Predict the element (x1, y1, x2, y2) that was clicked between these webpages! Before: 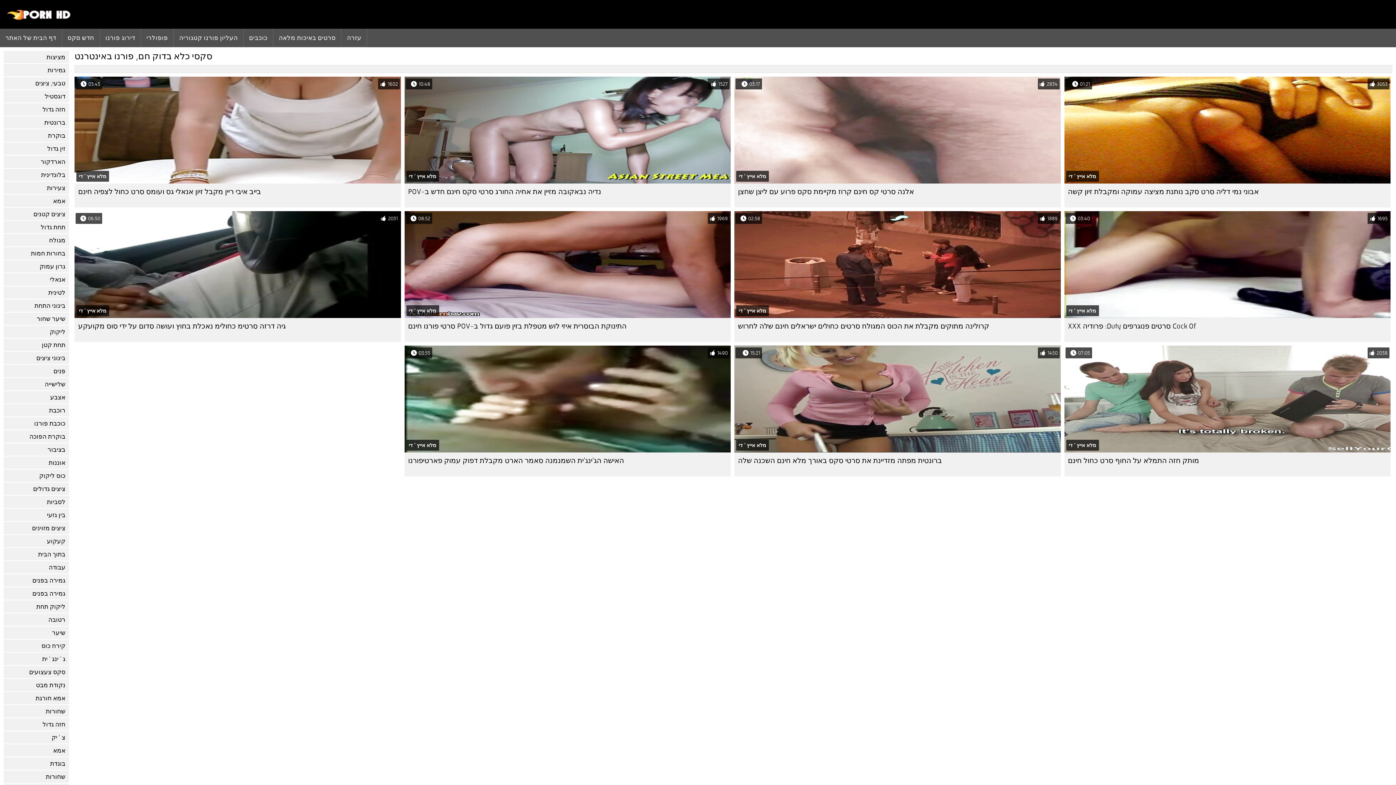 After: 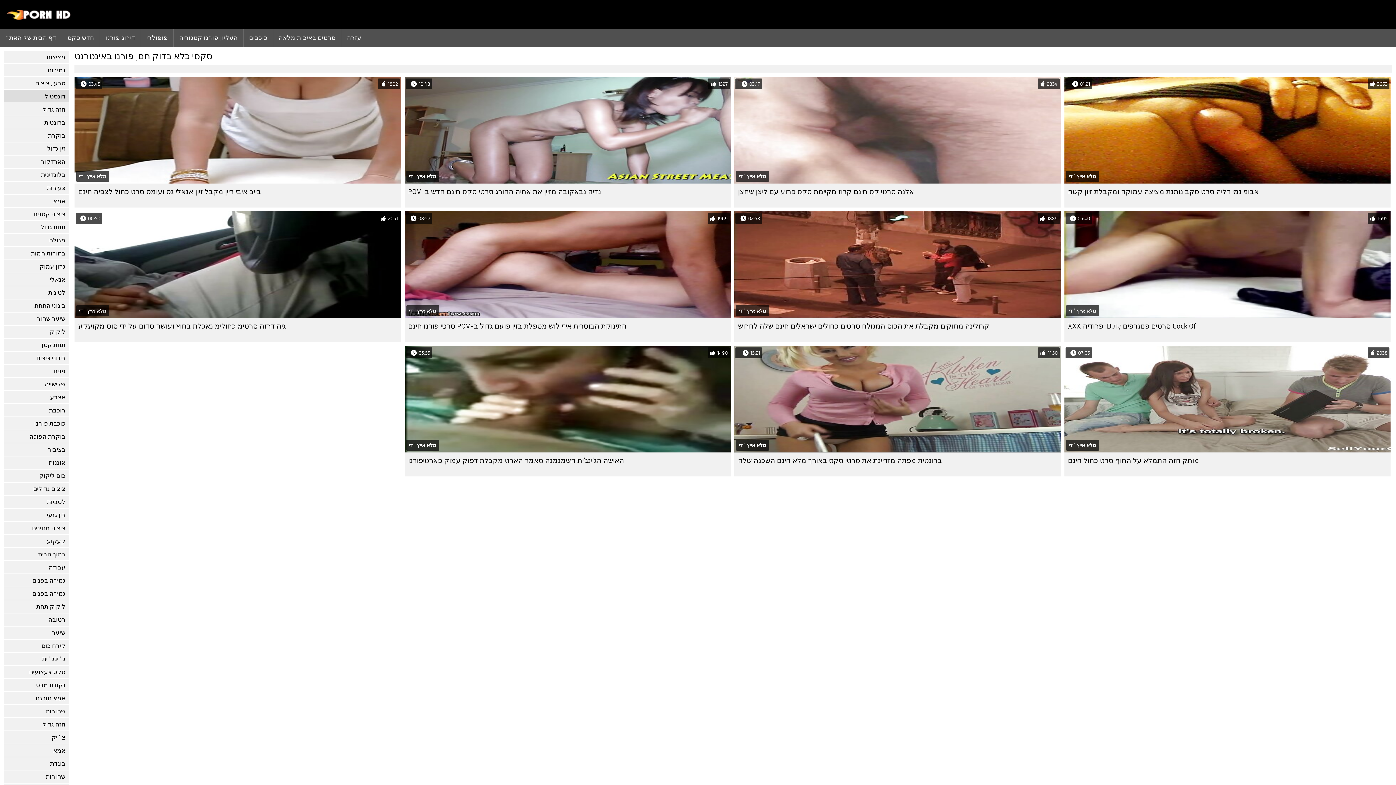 Action: label: דוגסטיל bbox: (3, 90, 69, 102)